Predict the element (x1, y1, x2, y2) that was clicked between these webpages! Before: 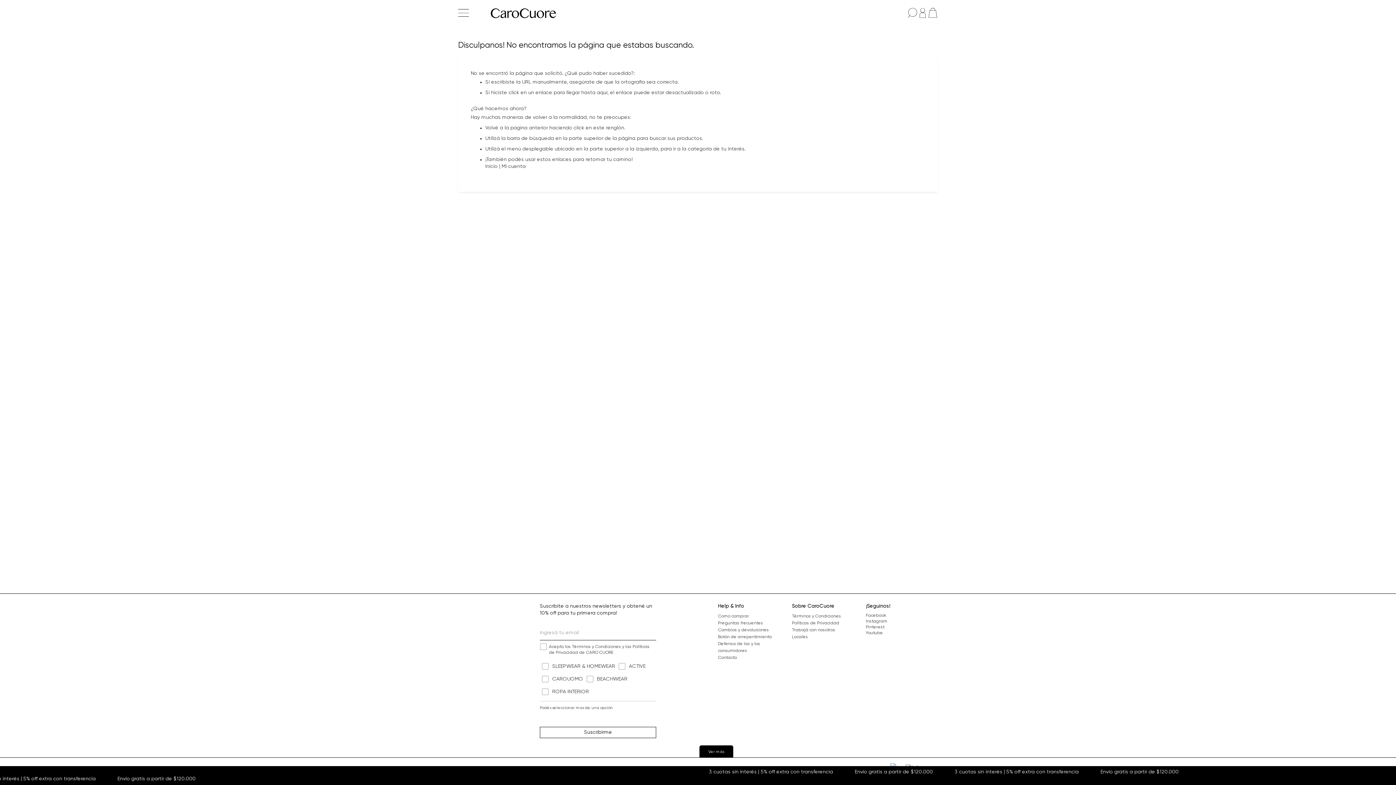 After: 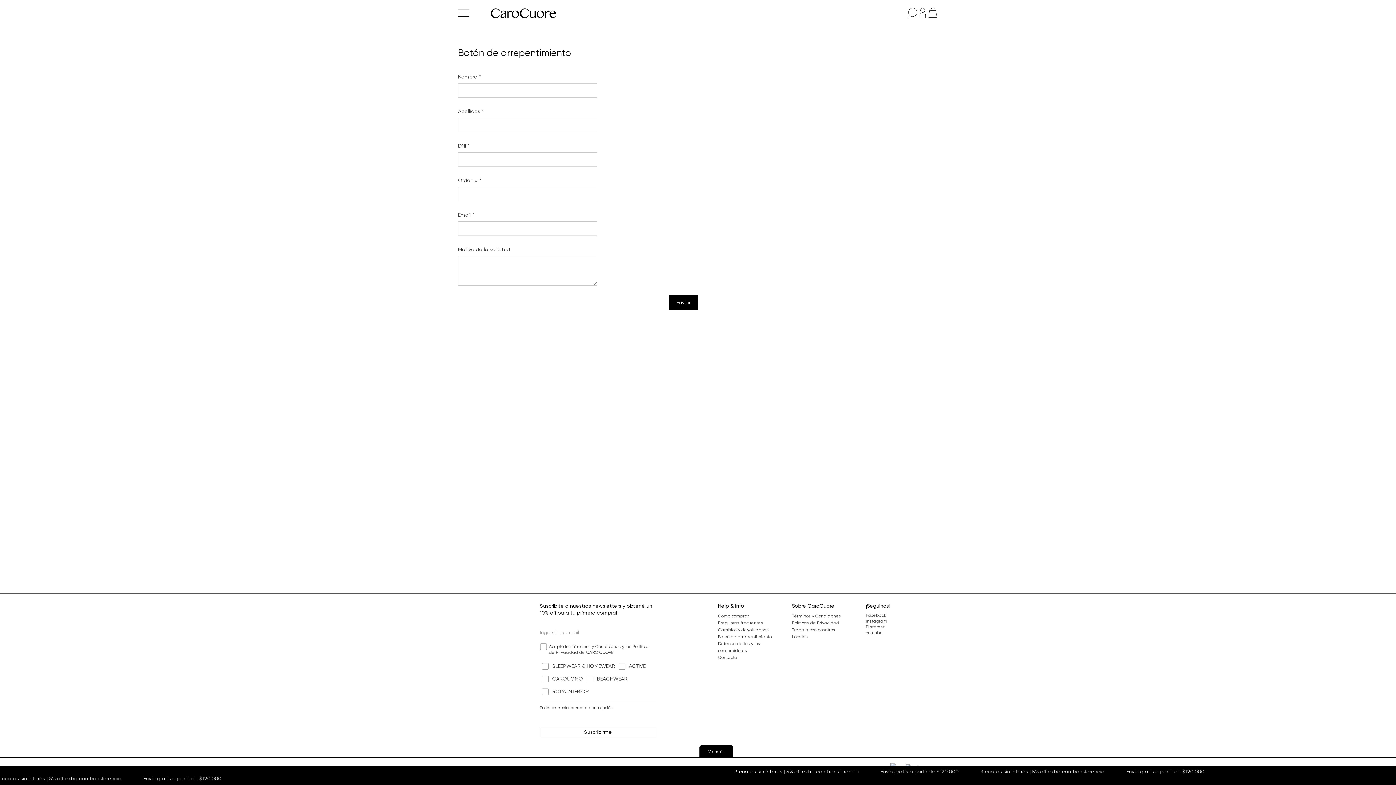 Action: bbox: (718, 635, 772, 639) label: Botón de arrepentimiento